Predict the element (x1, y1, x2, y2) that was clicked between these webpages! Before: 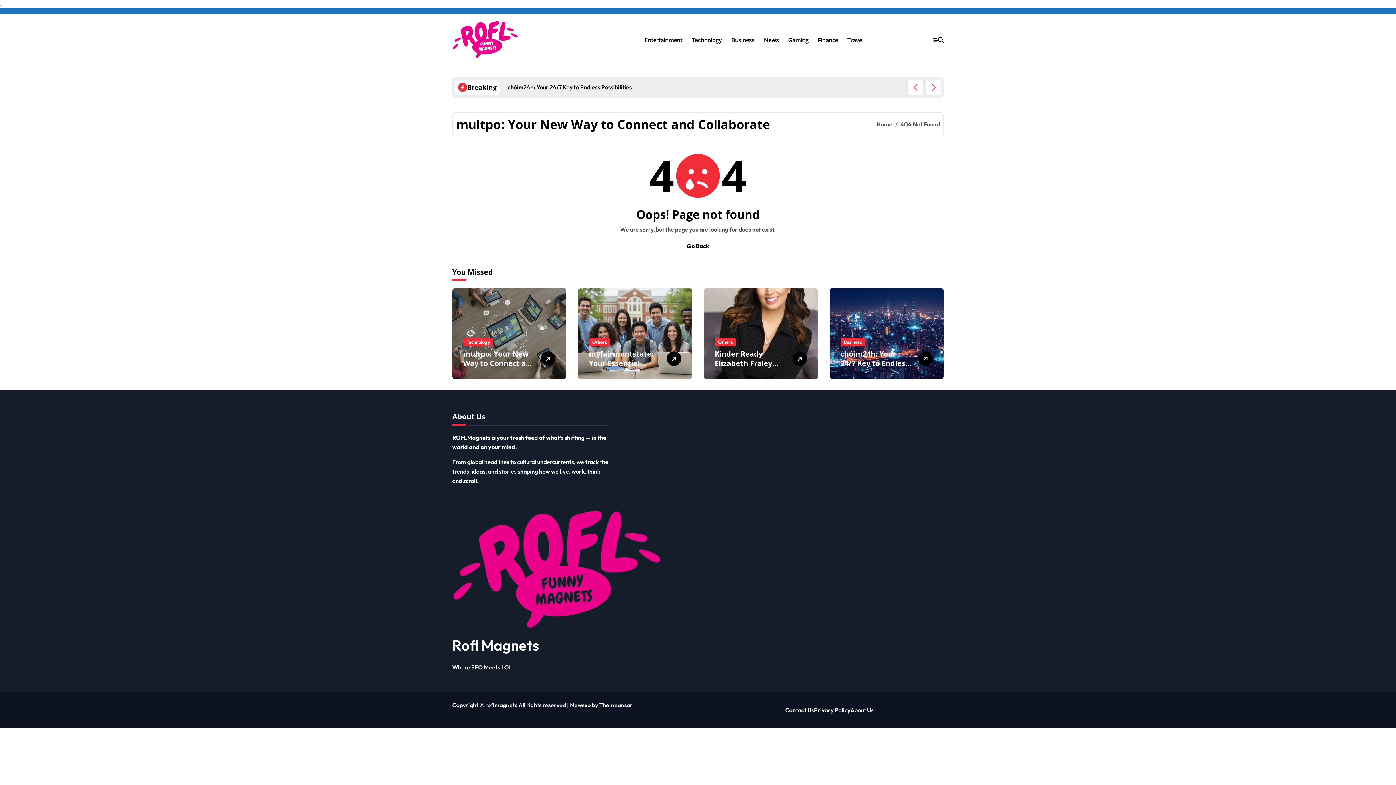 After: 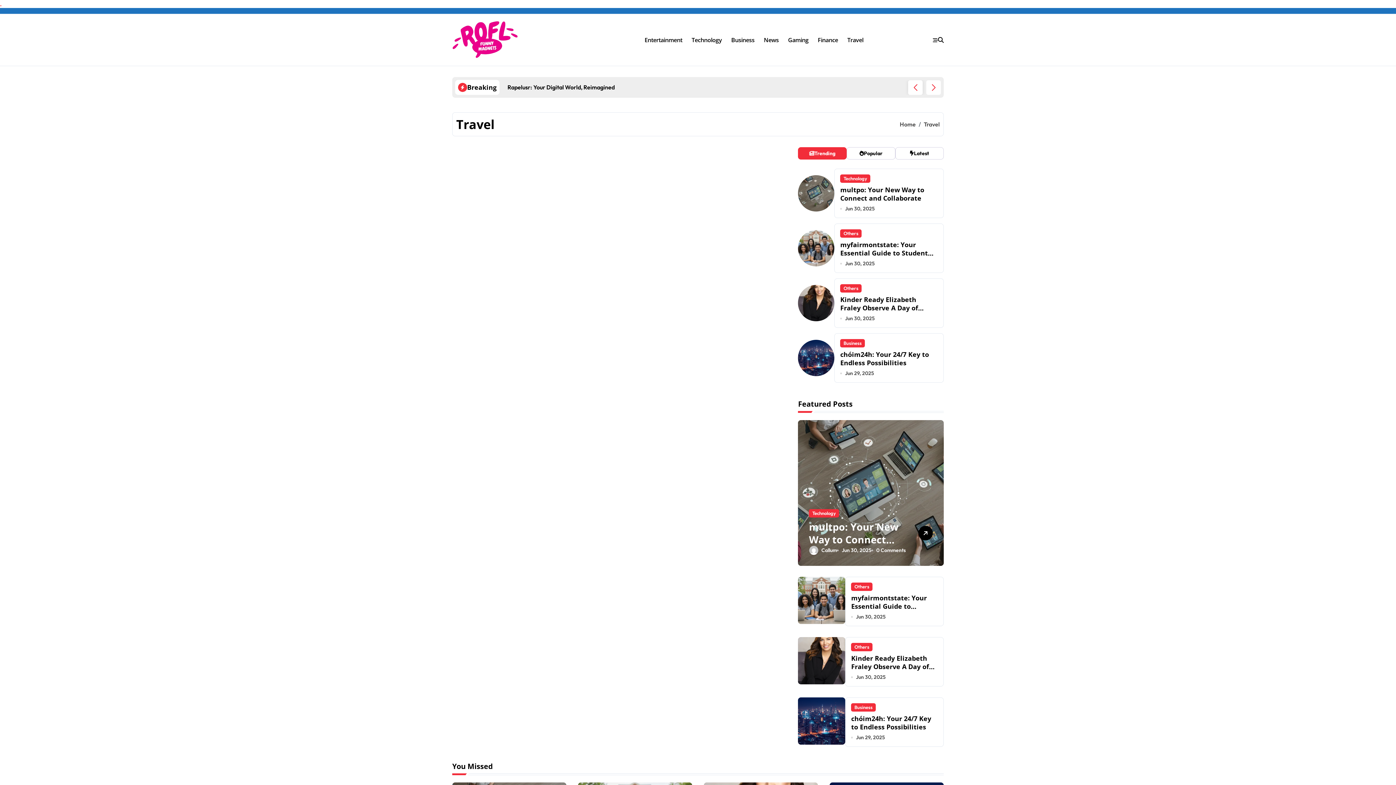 Action: bbox: (842, 30, 868, 49) label: Travel